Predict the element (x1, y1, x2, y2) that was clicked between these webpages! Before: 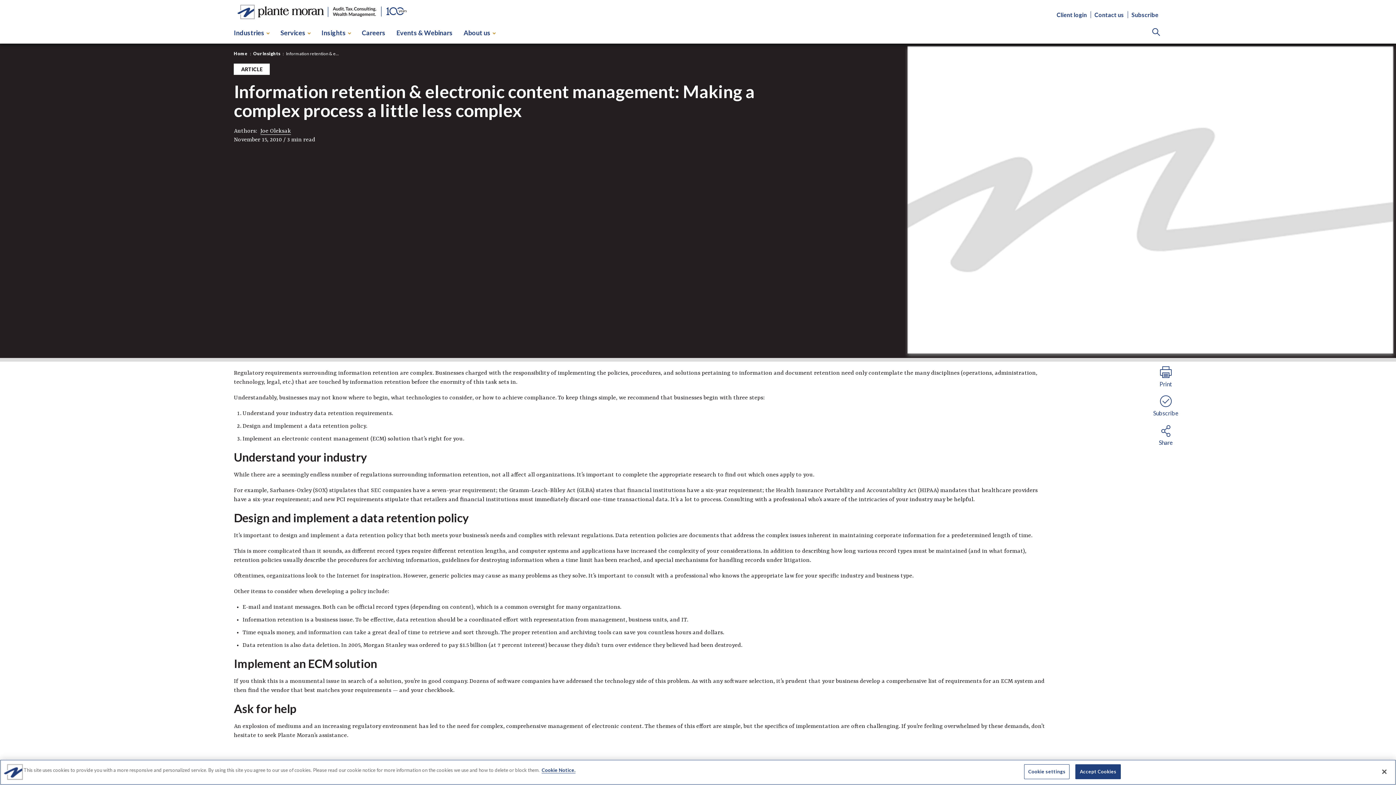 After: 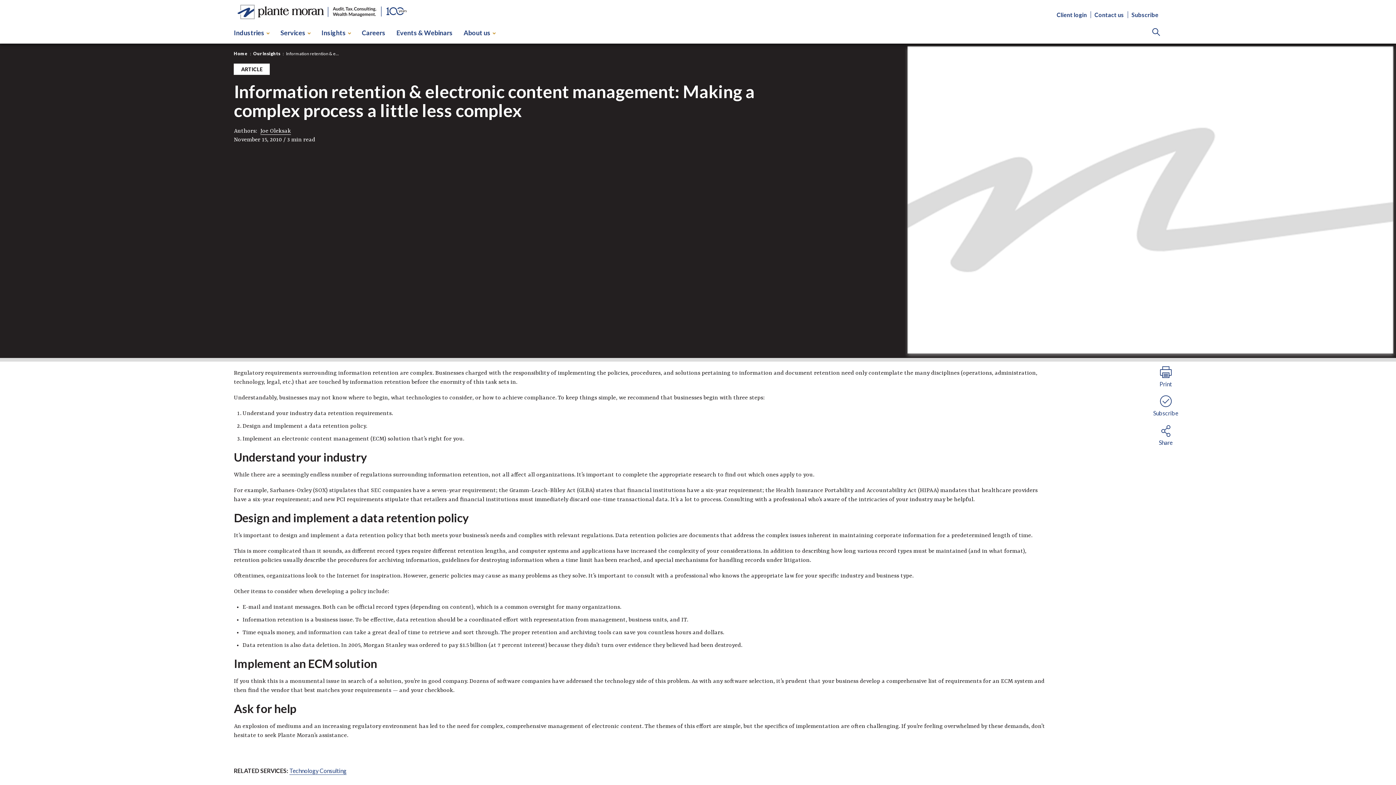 Action: label: Close bbox: (1376, 764, 1392, 780)